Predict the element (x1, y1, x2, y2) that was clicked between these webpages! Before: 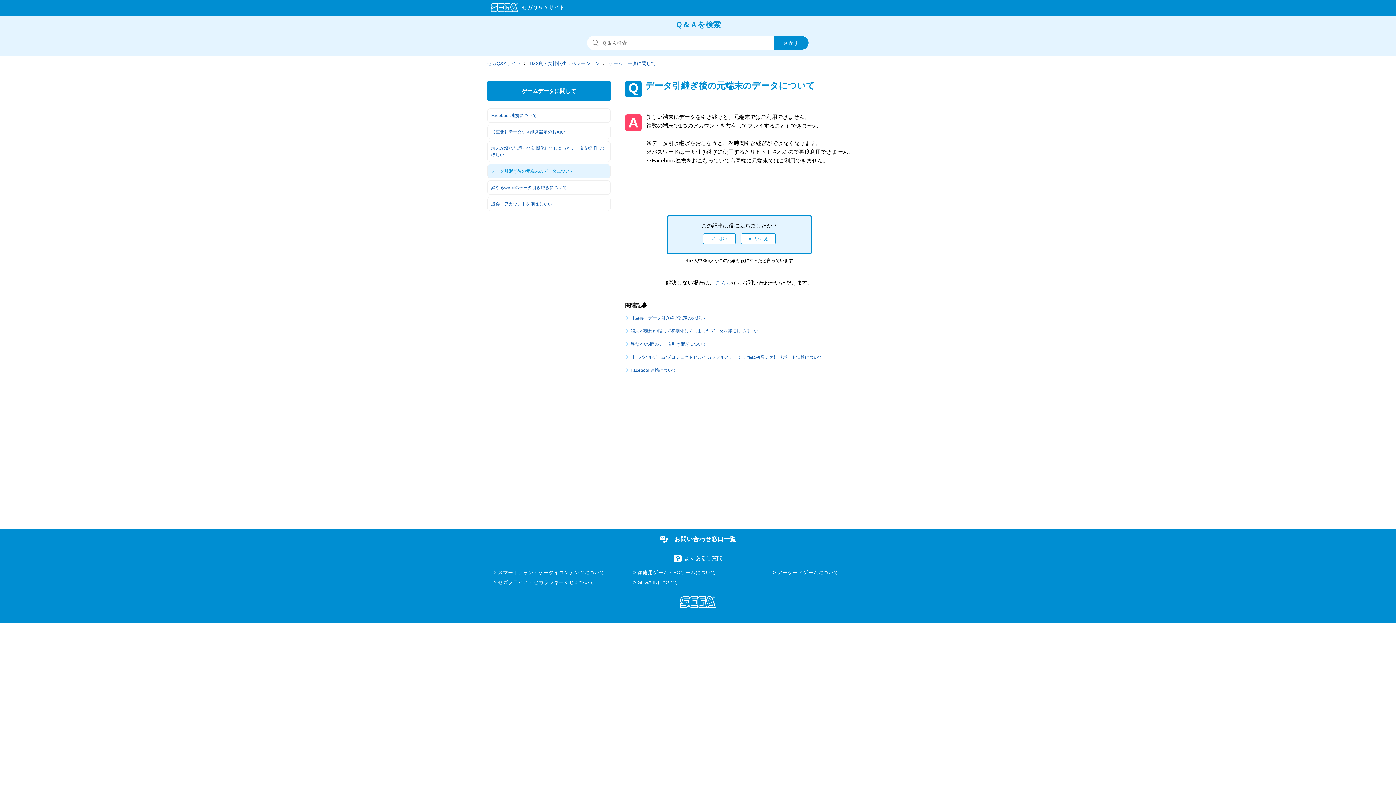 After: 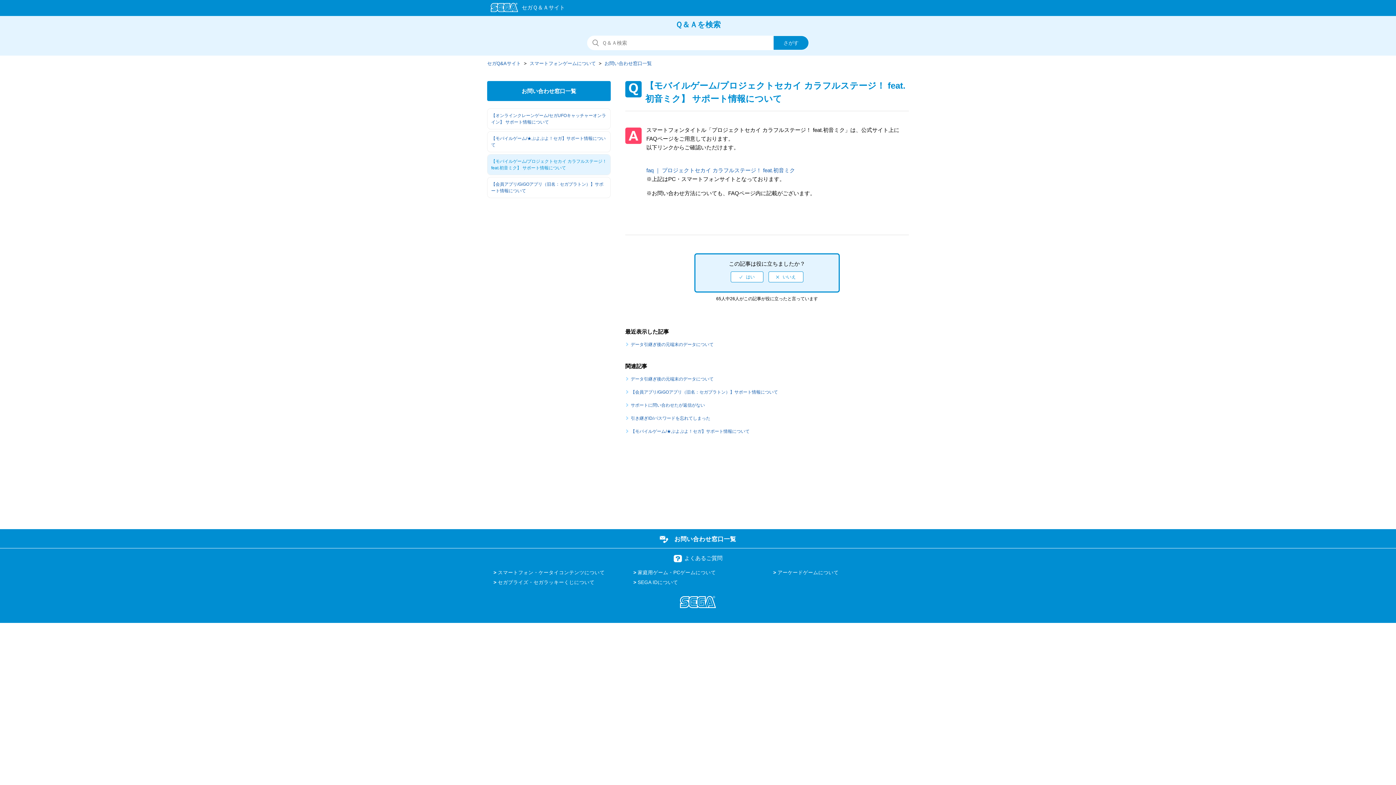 Action: bbox: (630, 354, 822, 360) label: 【モバイルゲーム/プロジェクトセカイ カラフルステージ！ feat.初音ミク】 サポート情報について